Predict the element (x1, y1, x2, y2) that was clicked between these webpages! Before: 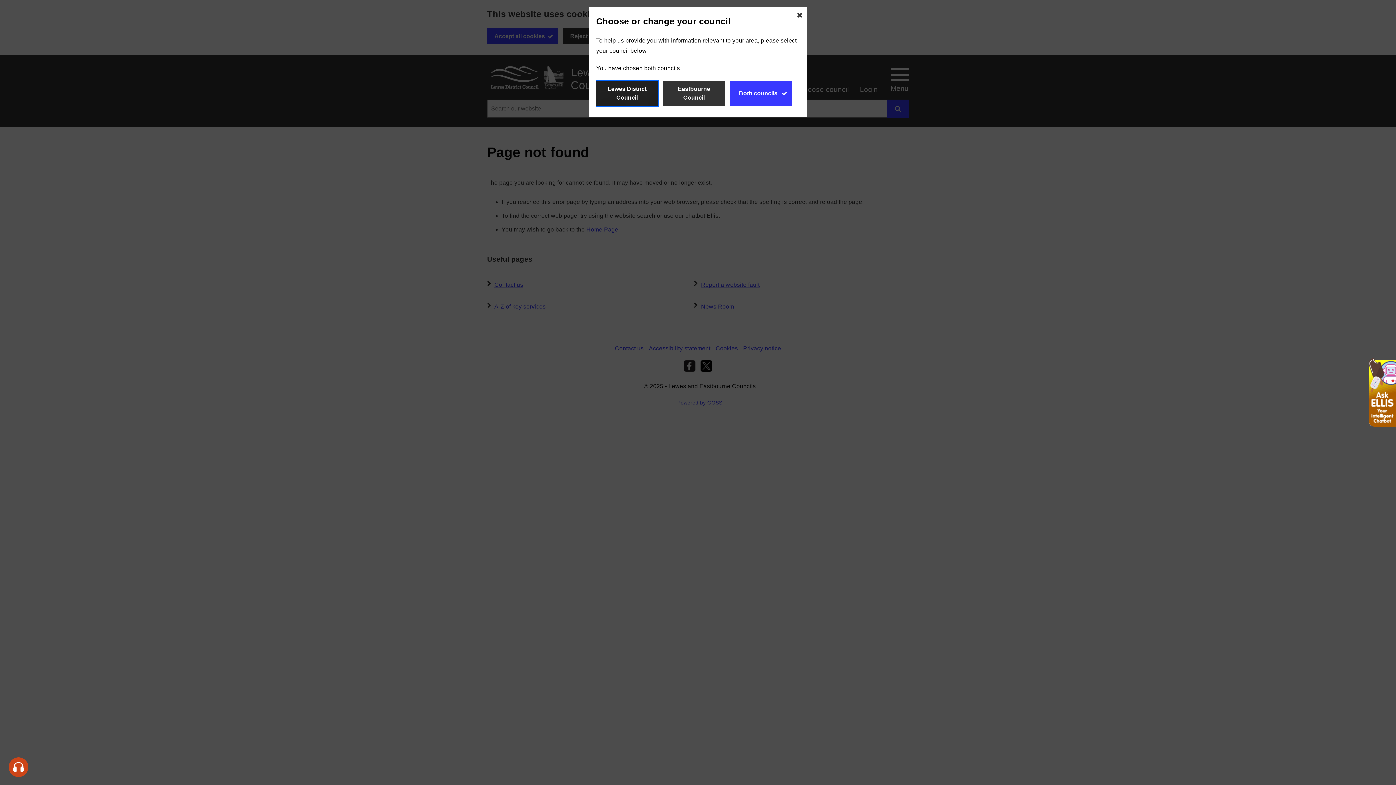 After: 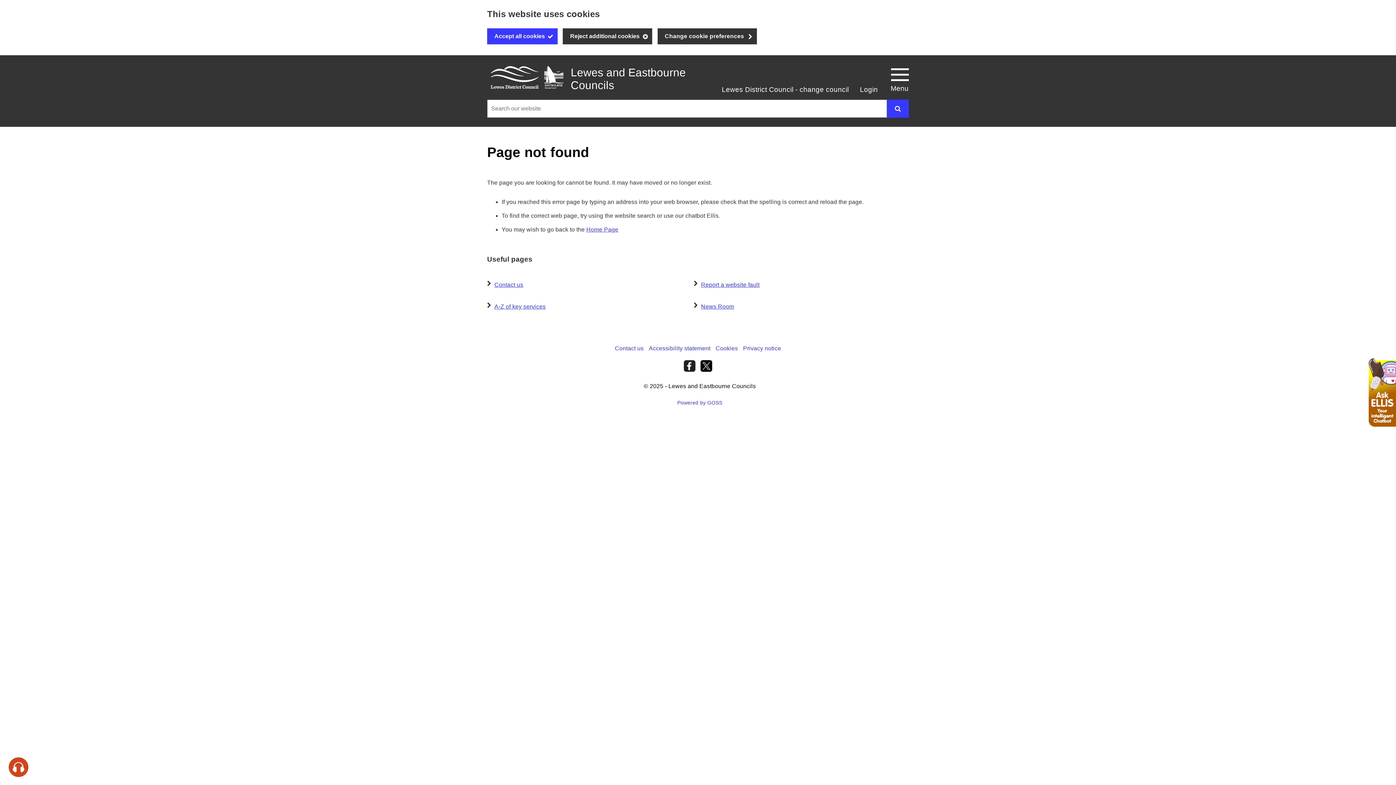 Action: label: Lewes District Council bbox: (596, 80, 658, 106)